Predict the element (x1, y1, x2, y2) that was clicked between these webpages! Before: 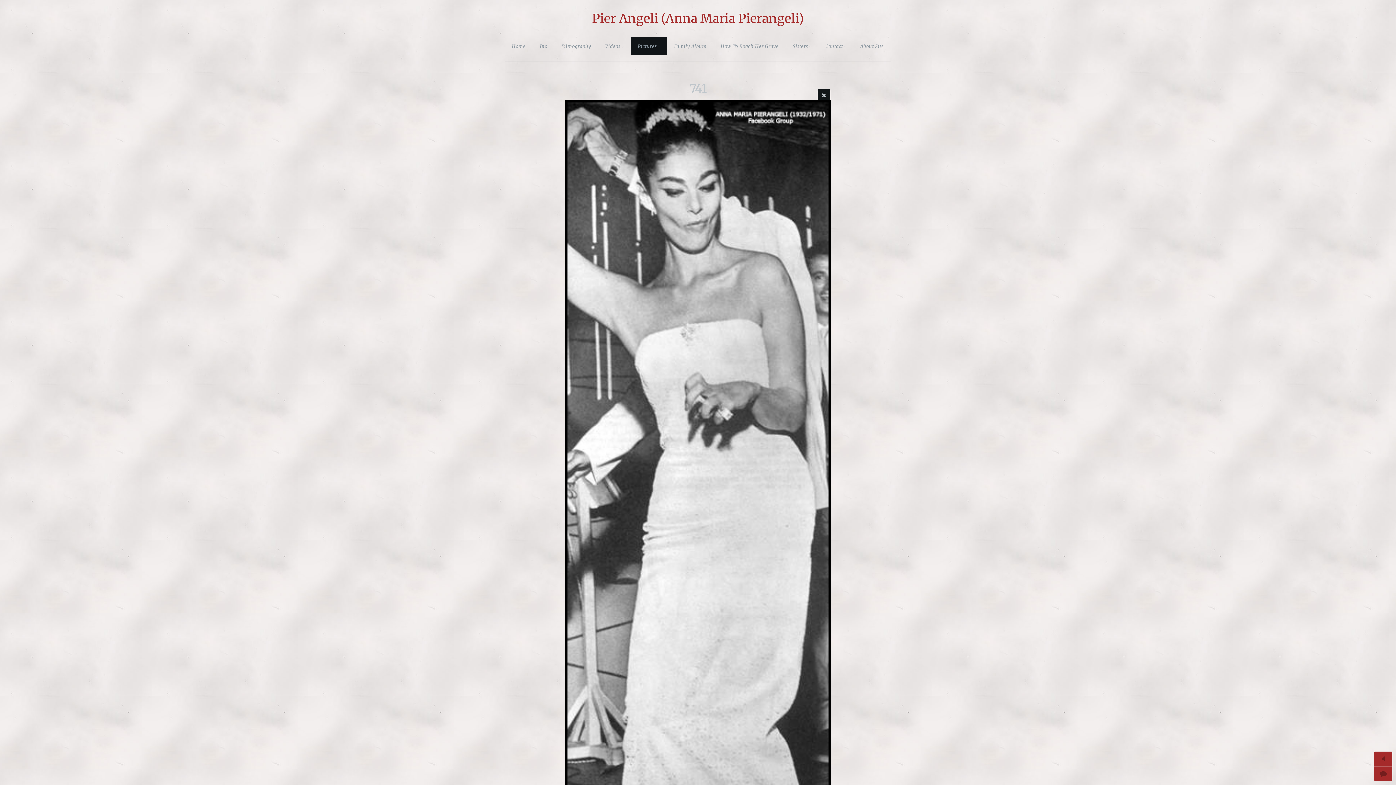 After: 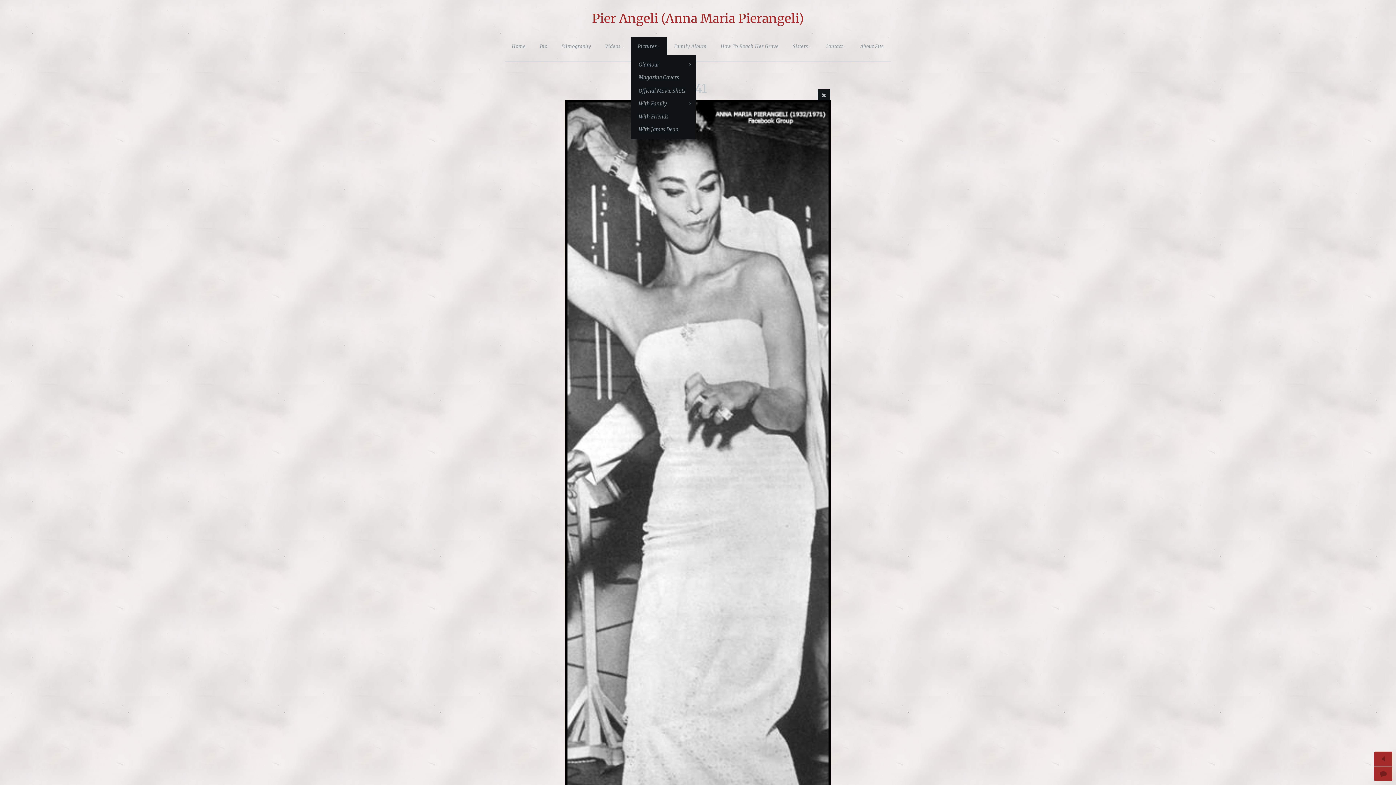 Action: label: Pictures bbox: (630, 37, 667, 55)